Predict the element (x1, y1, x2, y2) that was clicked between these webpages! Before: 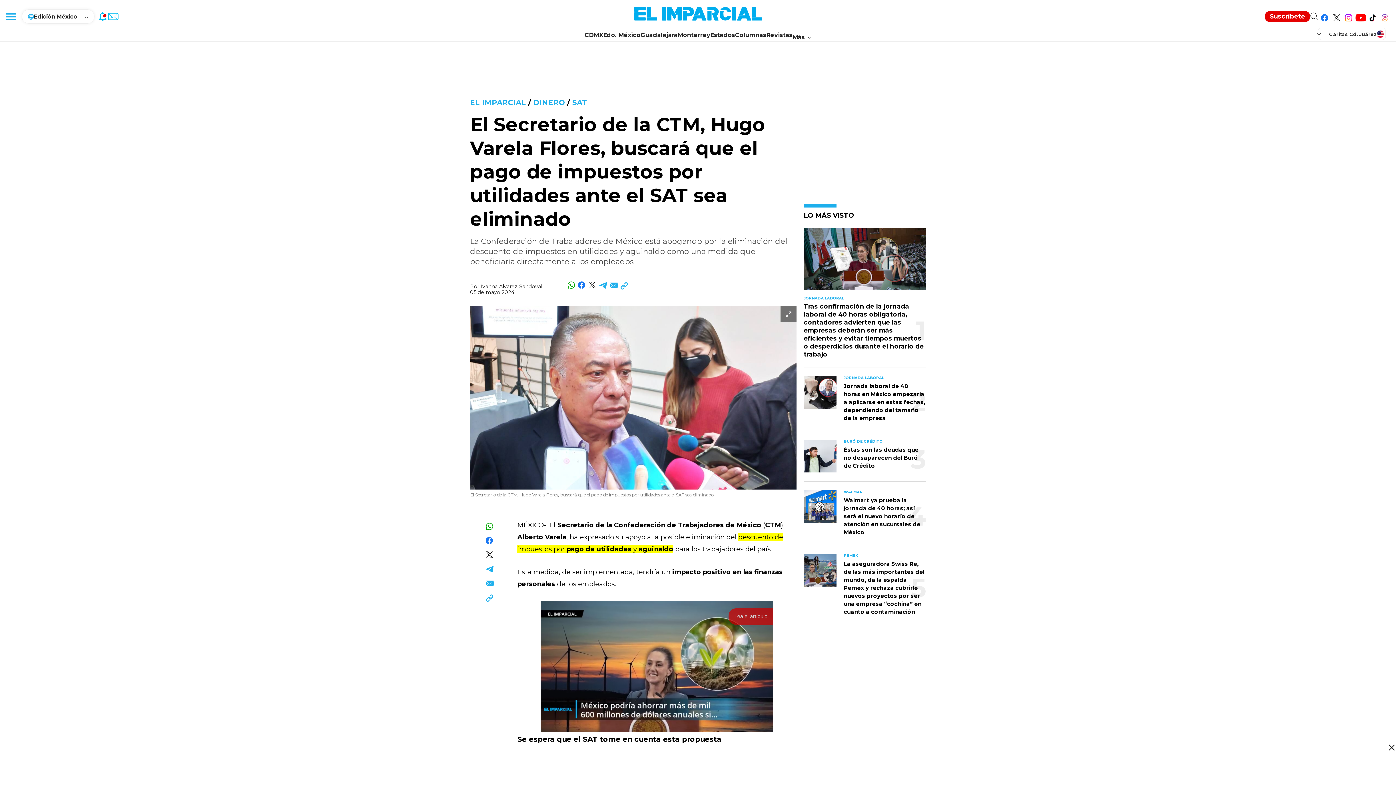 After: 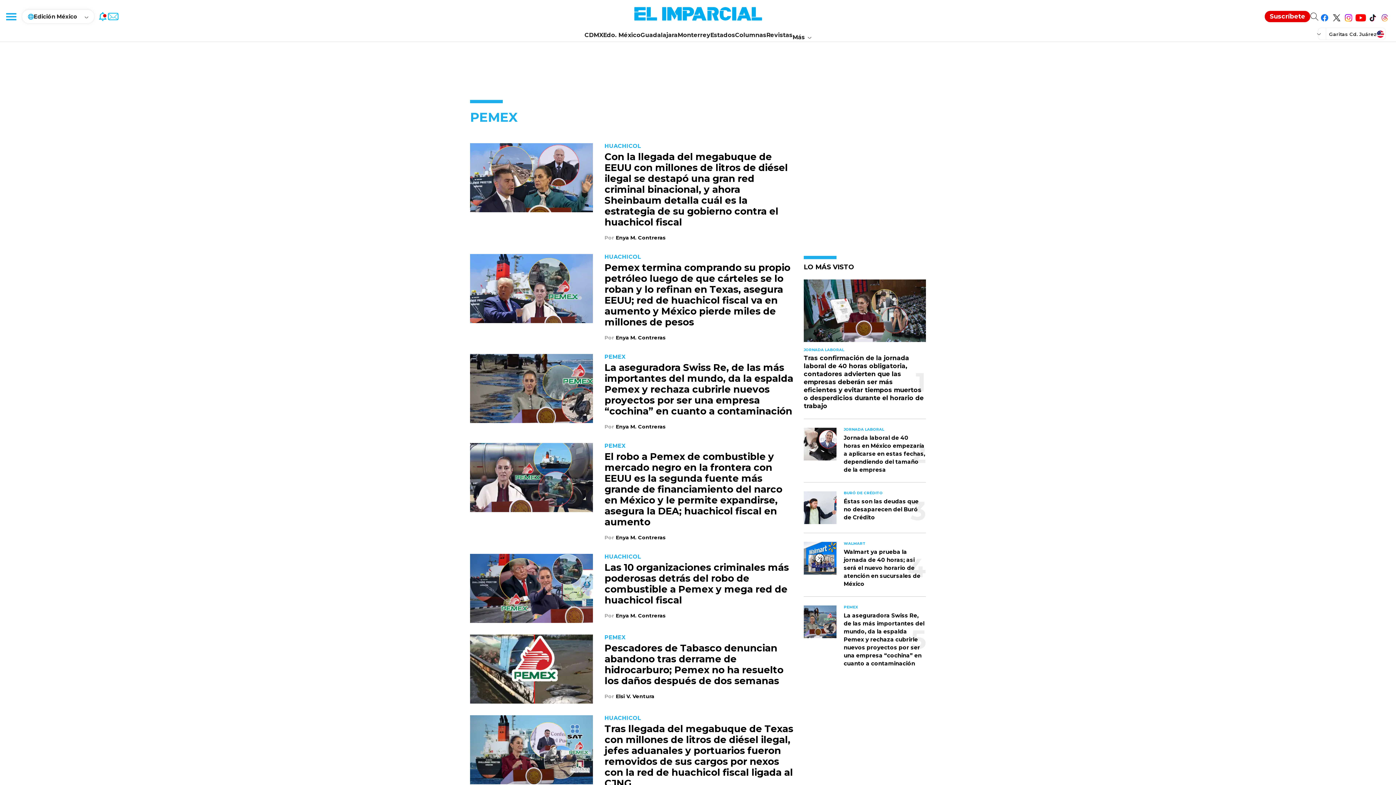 Action: bbox: (844, 554, 926, 557) label: simple list section link